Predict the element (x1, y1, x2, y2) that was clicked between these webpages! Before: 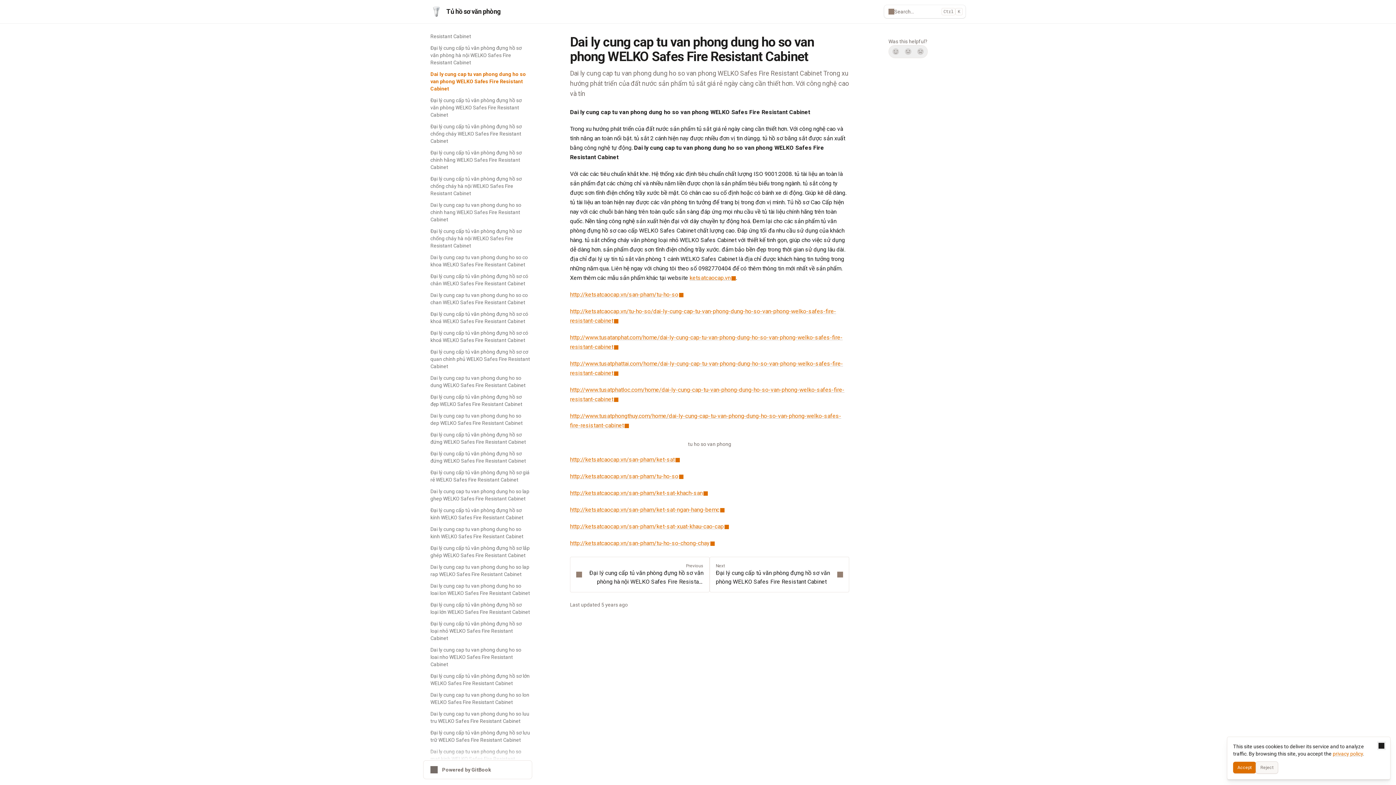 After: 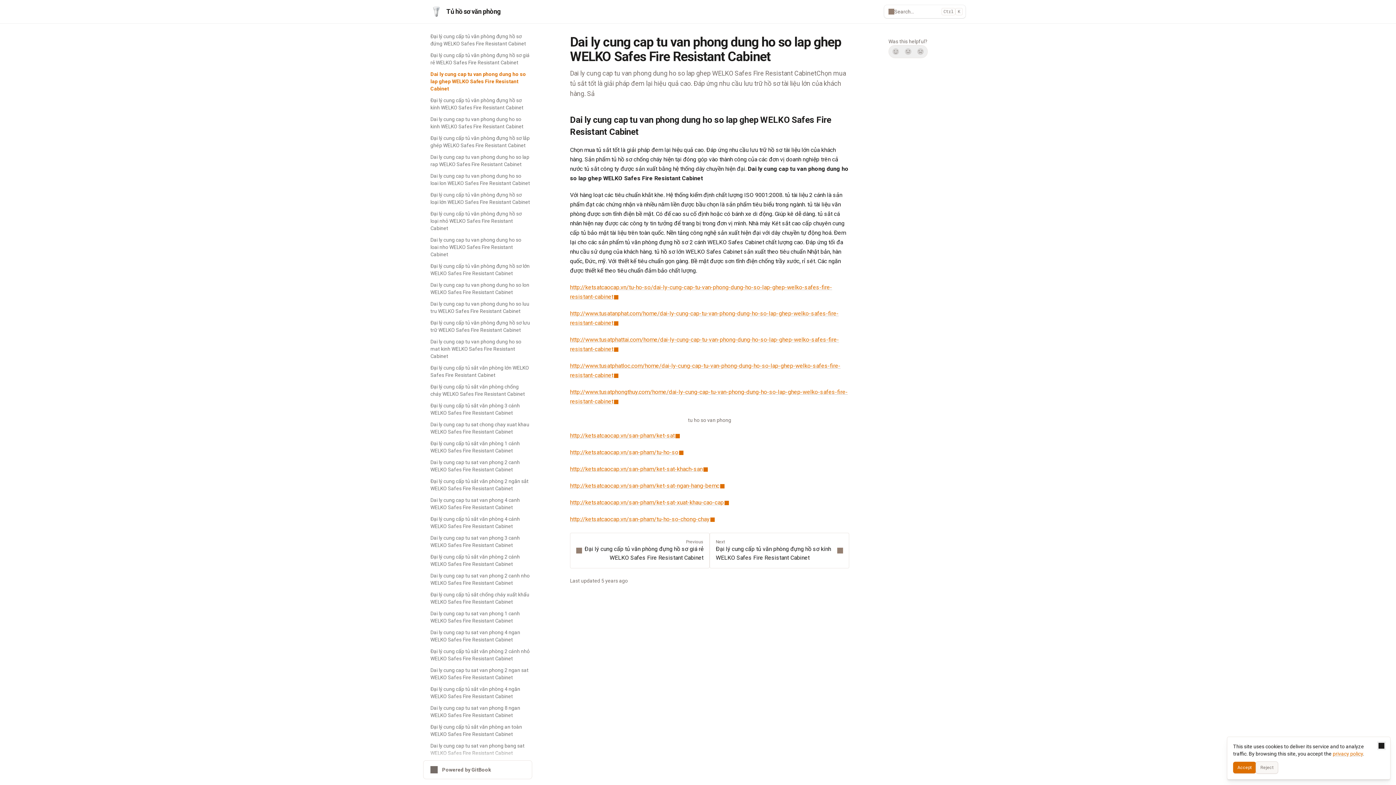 Action: bbox: (426, 485, 532, 504) label: Dai ly cung cap tu van phong dung ho so lap ghep WELKO Safes Fire Resistant Cabinet